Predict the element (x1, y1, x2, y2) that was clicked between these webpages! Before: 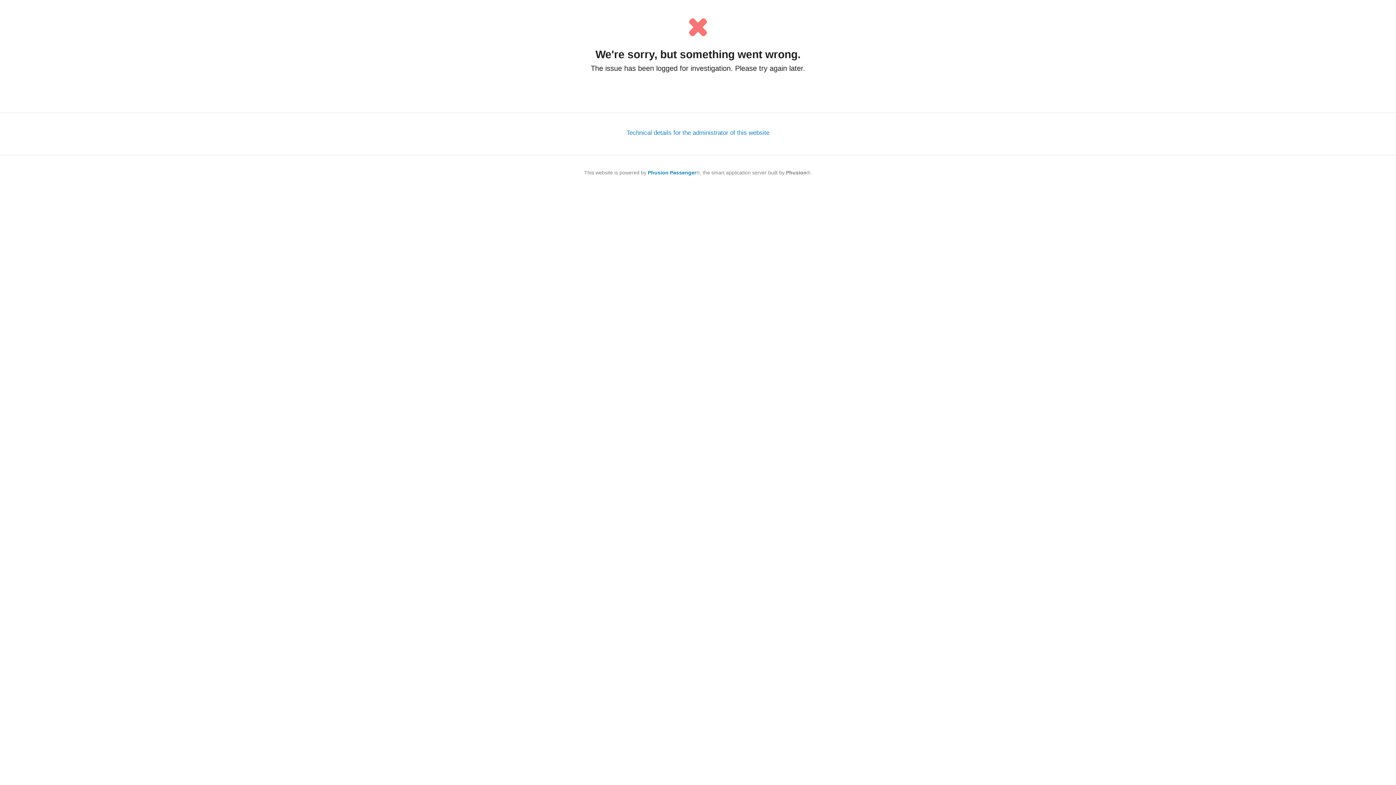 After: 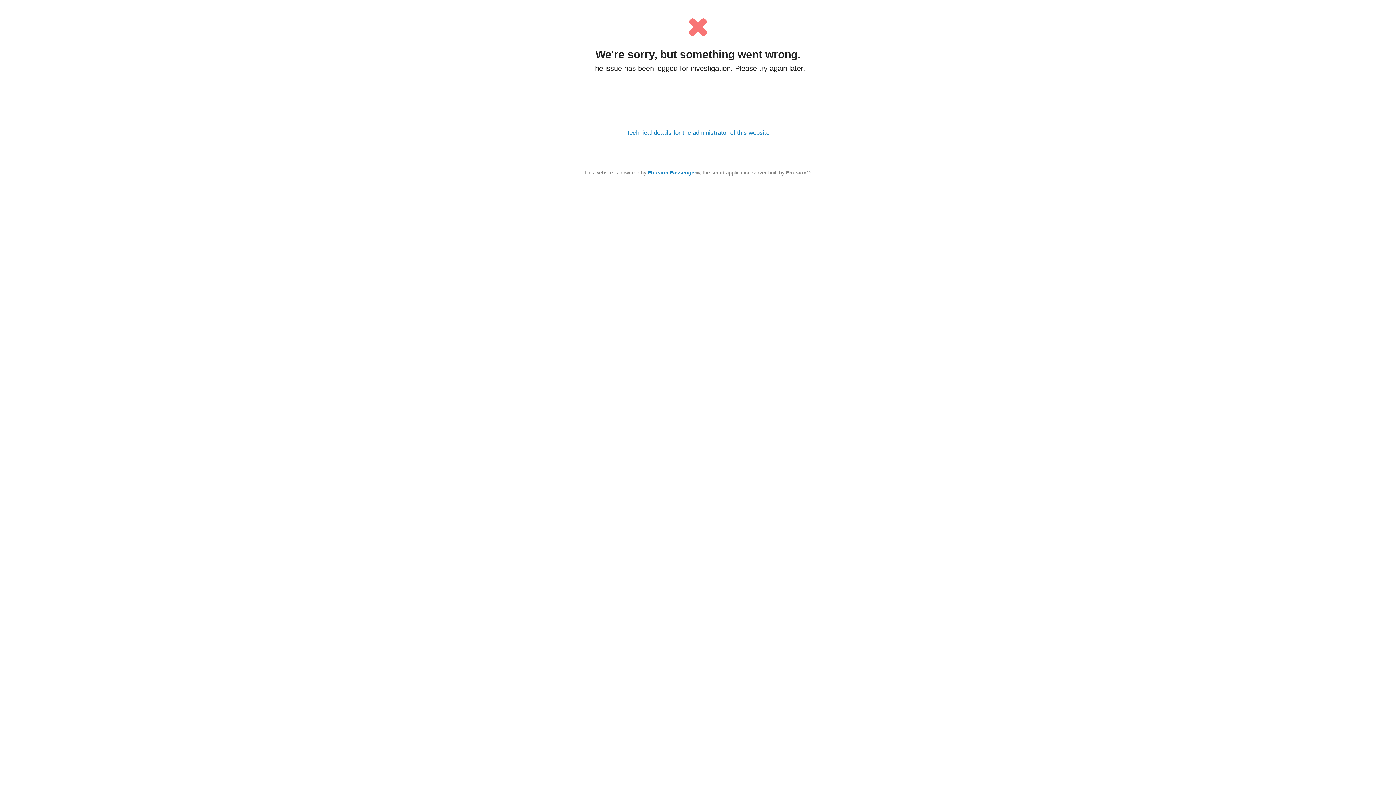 Action: bbox: (648, 169, 696, 175) label: Phusion Passenger